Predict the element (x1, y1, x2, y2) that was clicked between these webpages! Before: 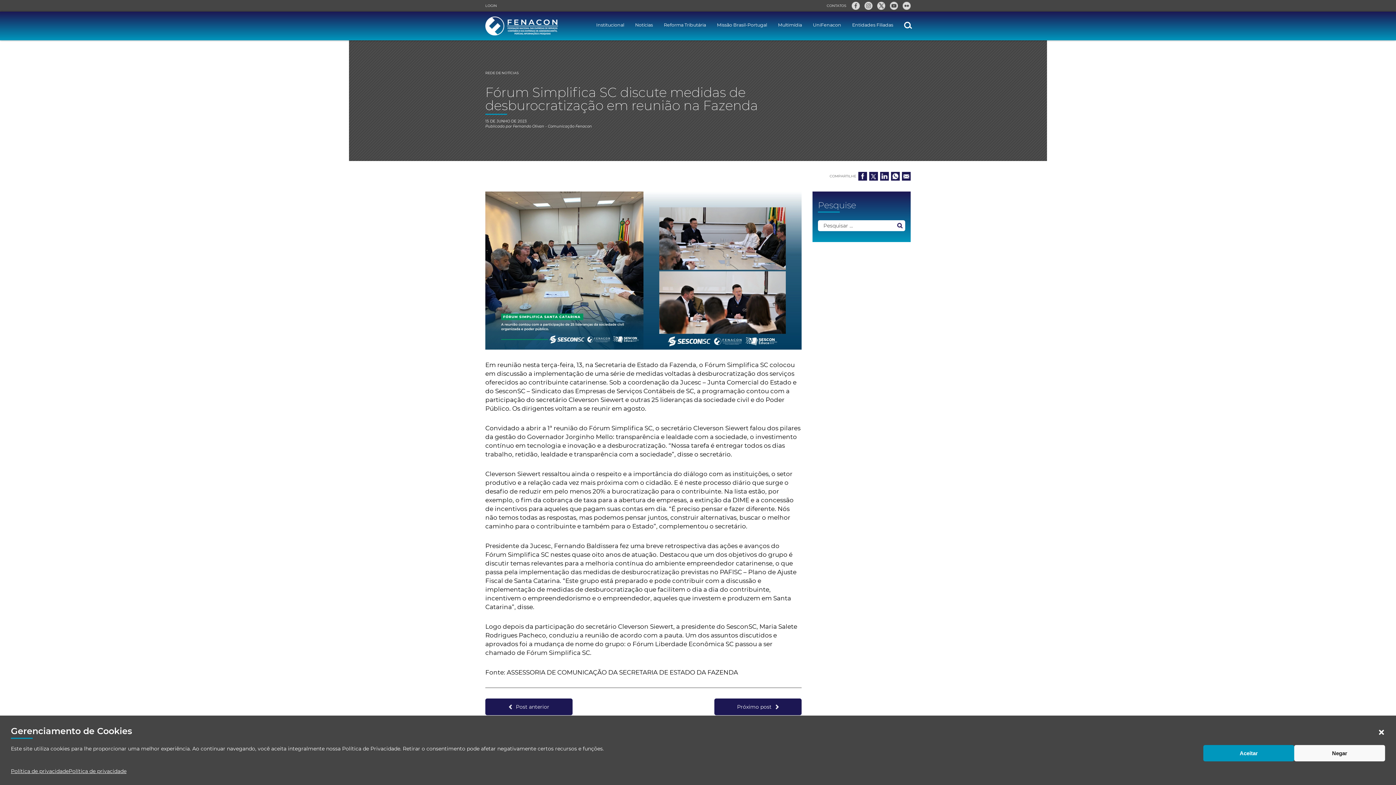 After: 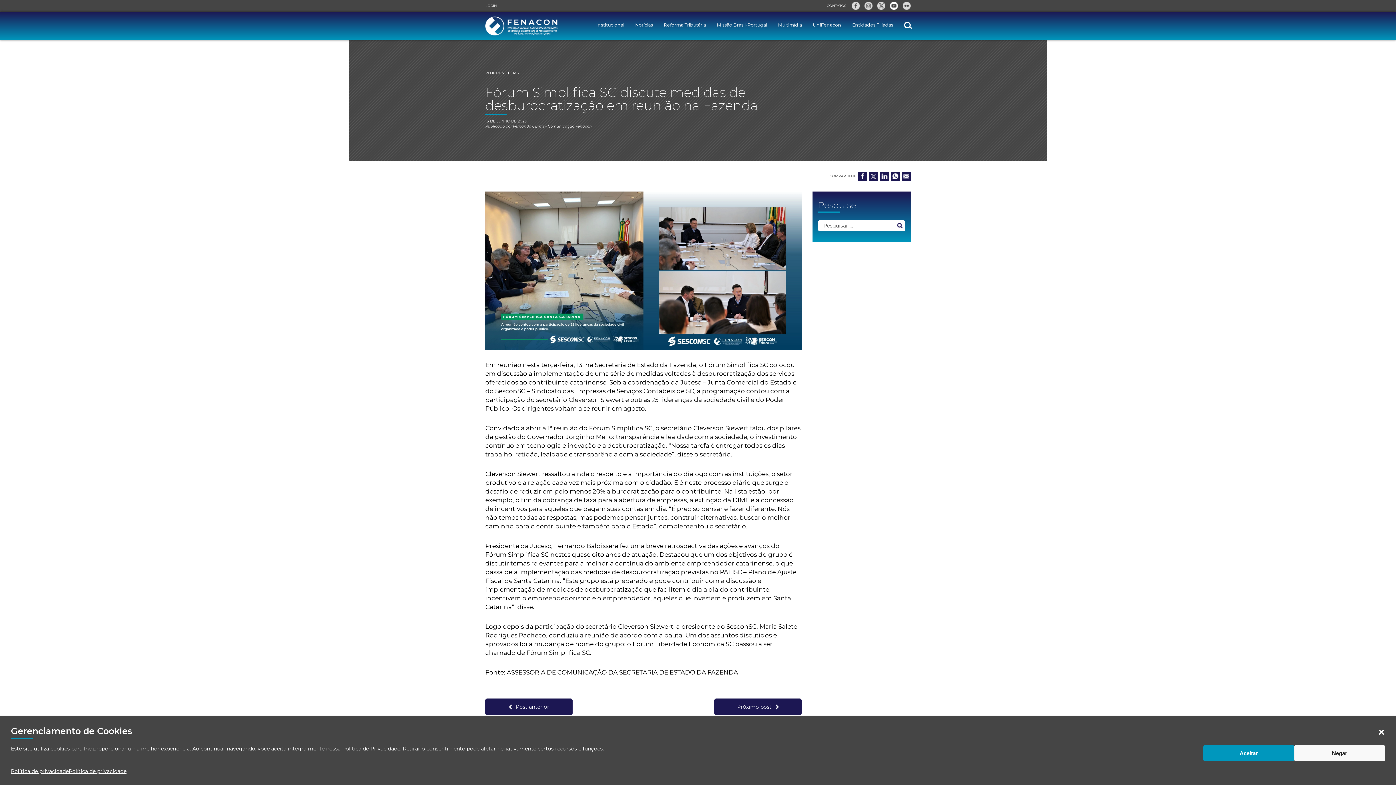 Action: bbox: (890, 1, 898, 9)